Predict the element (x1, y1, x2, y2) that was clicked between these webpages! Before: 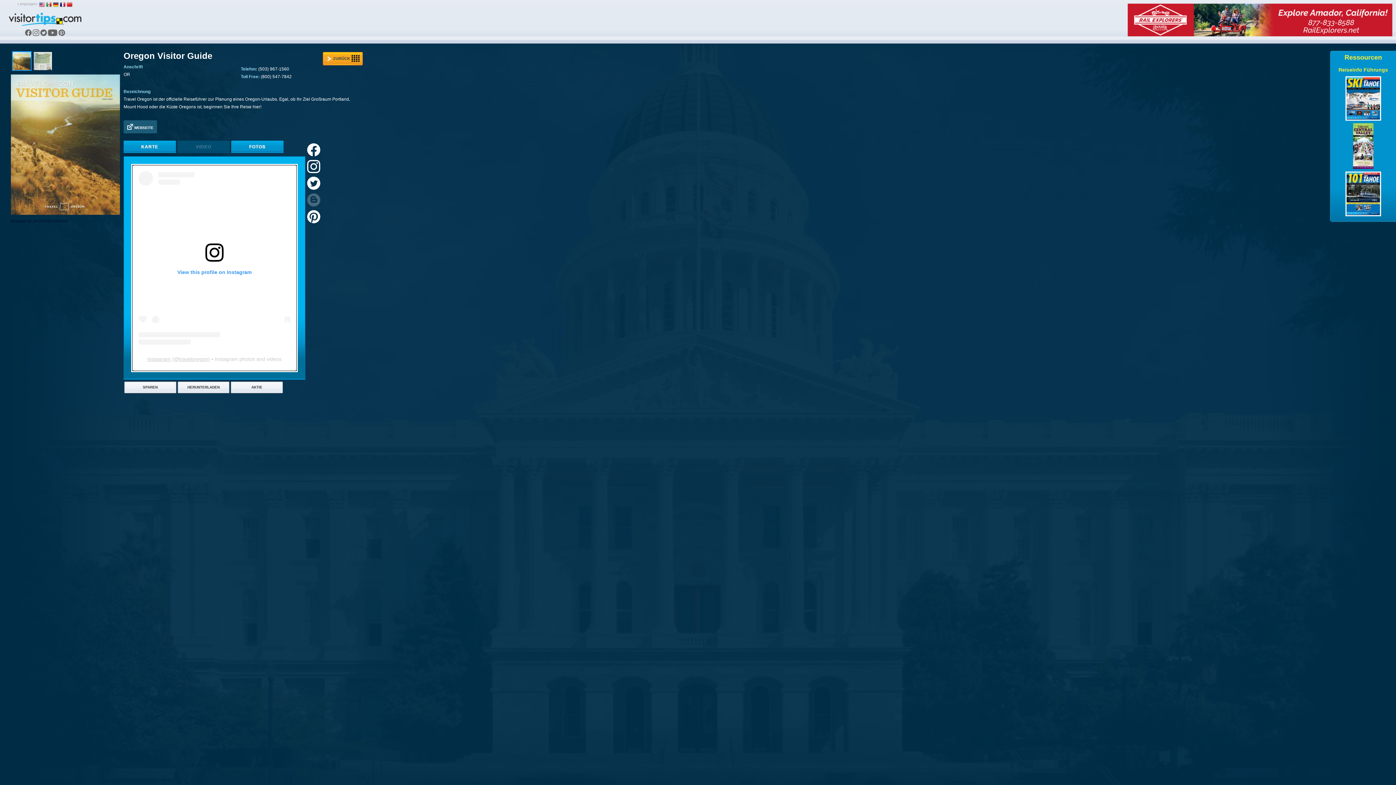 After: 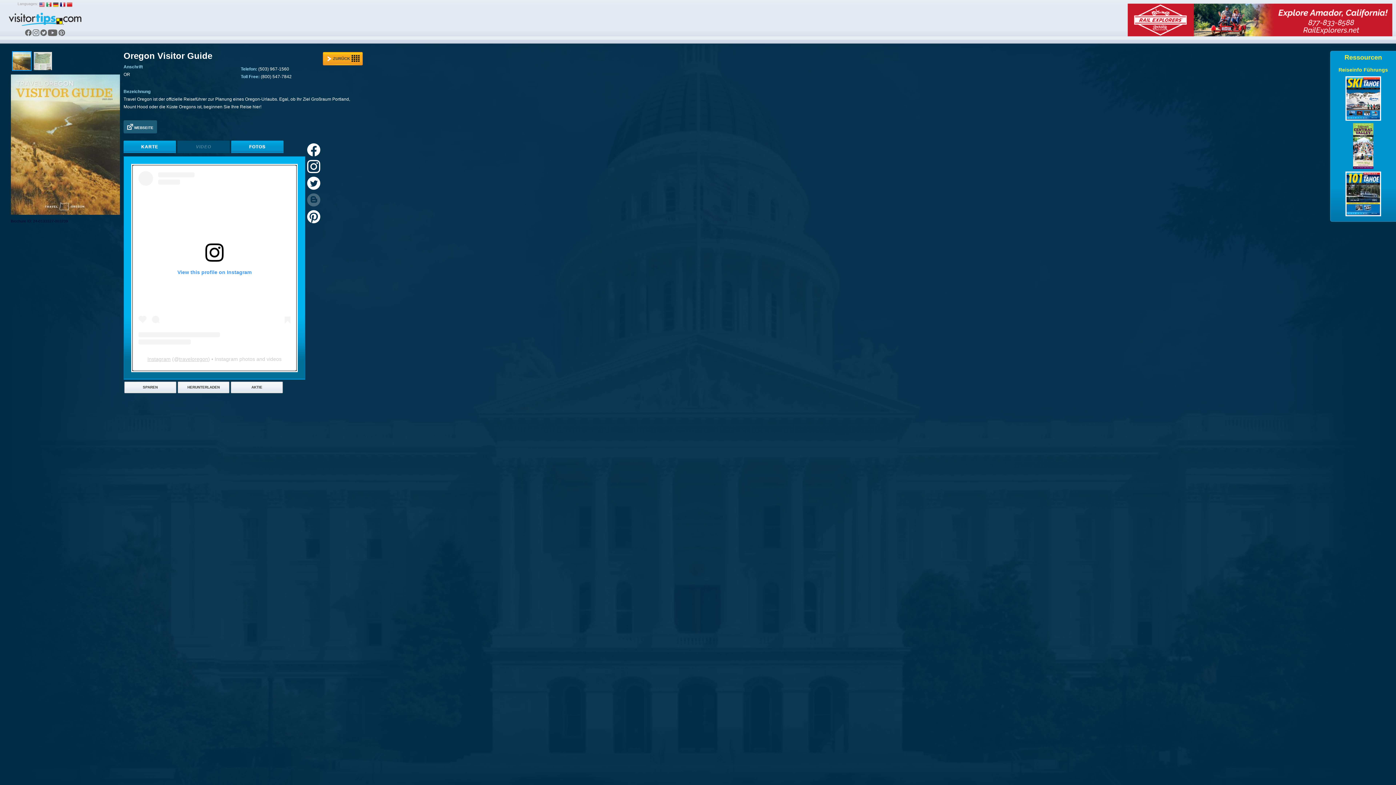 Action: bbox: (52, 4, 58, 8)